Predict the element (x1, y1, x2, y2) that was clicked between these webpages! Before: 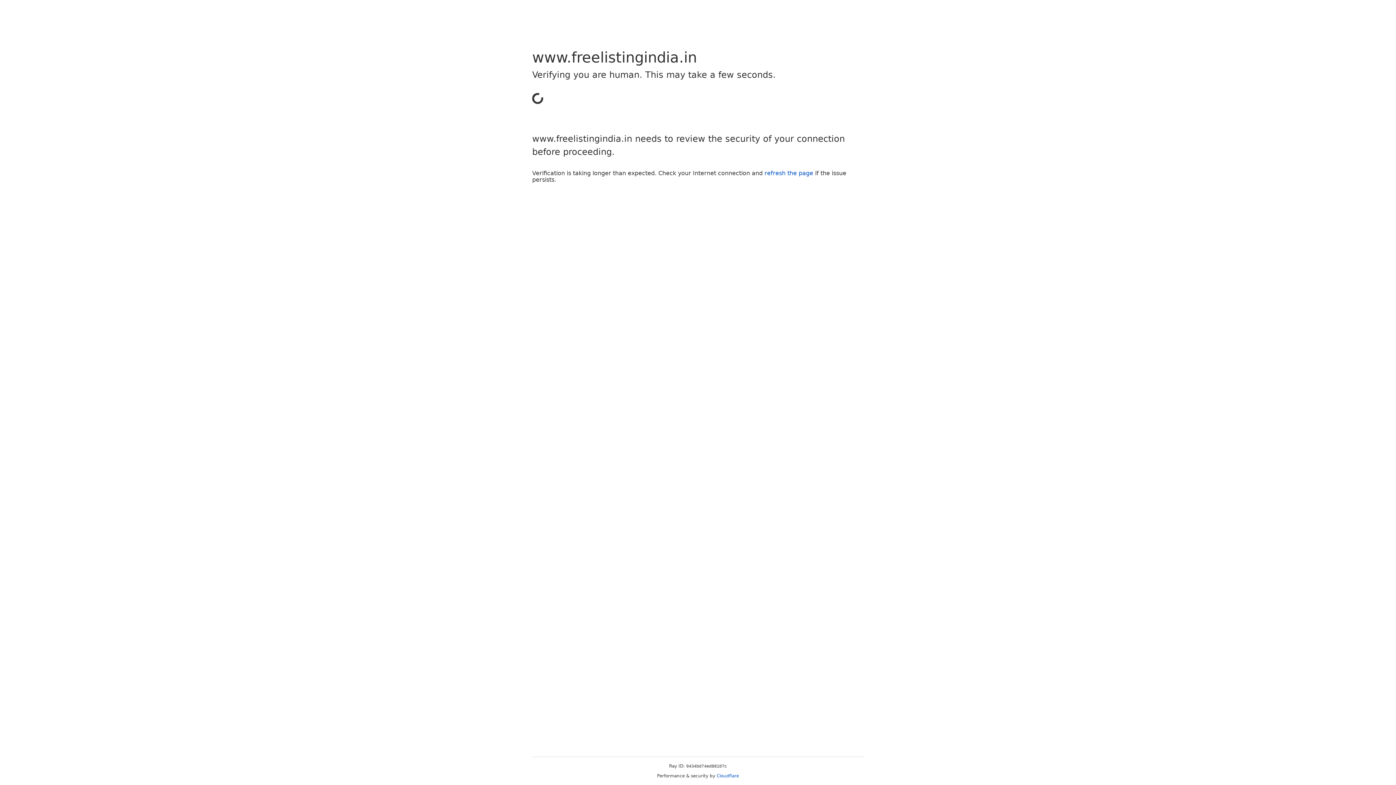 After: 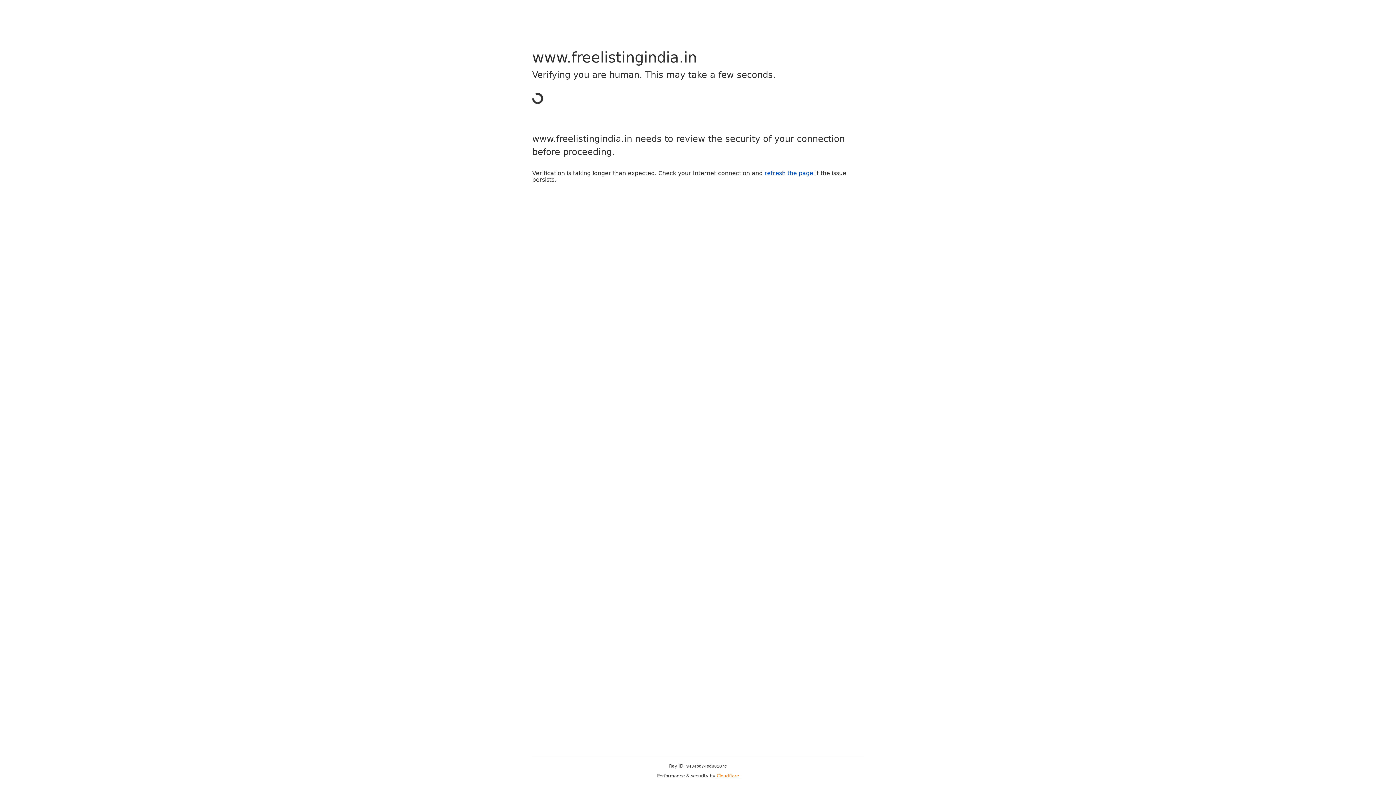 Action: label: Cloudflare bbox: (716, 773, 739, 778)